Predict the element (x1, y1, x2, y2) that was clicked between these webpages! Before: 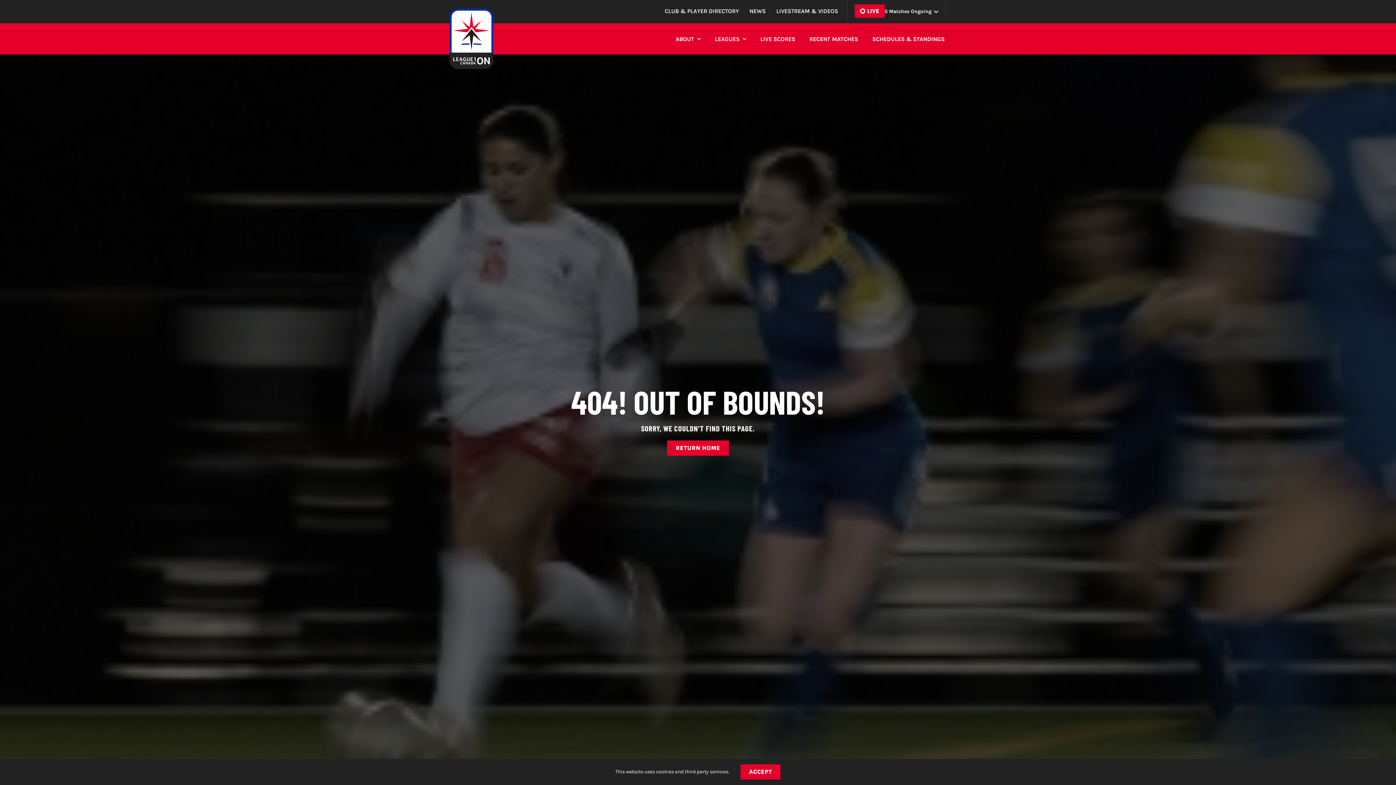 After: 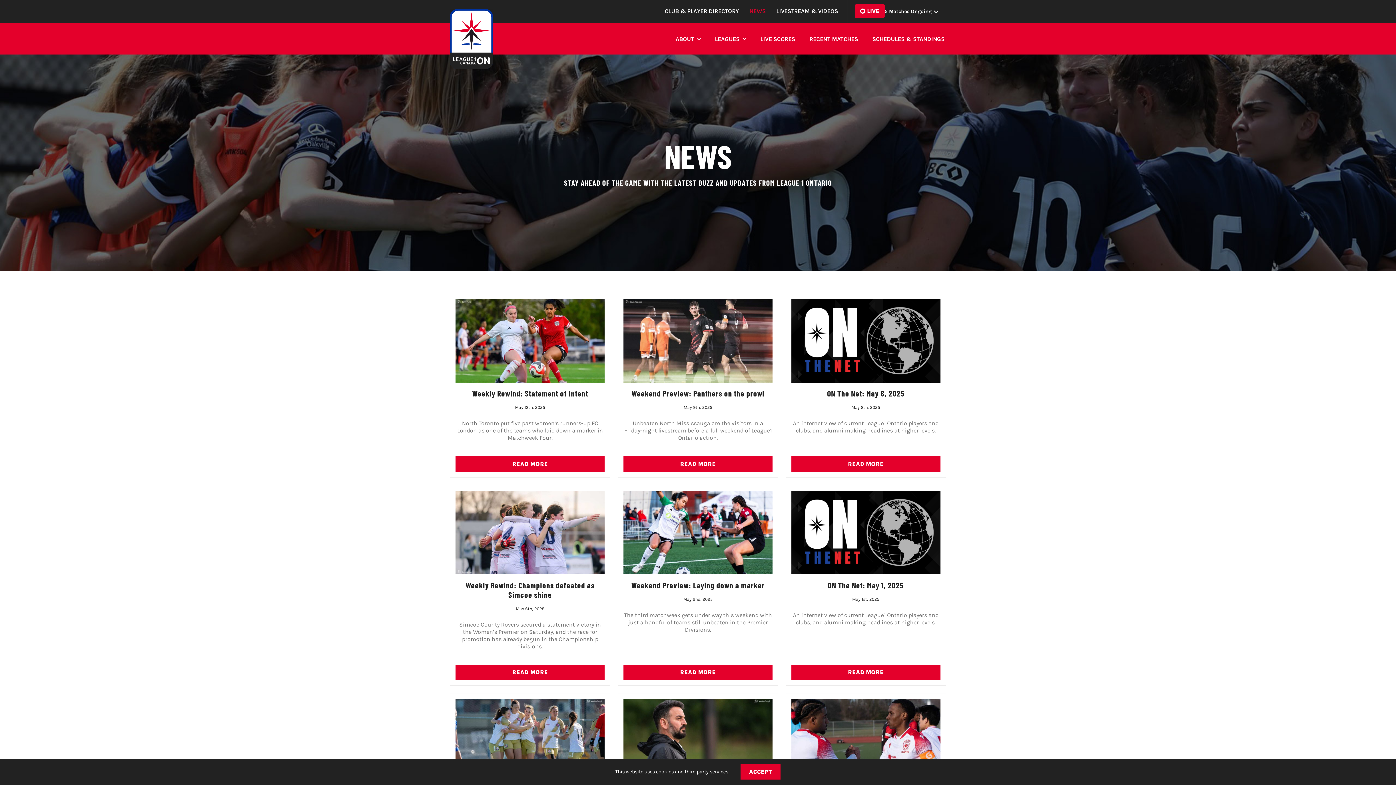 Action: label: NEWS bbox: (749, 0, 766, 23)